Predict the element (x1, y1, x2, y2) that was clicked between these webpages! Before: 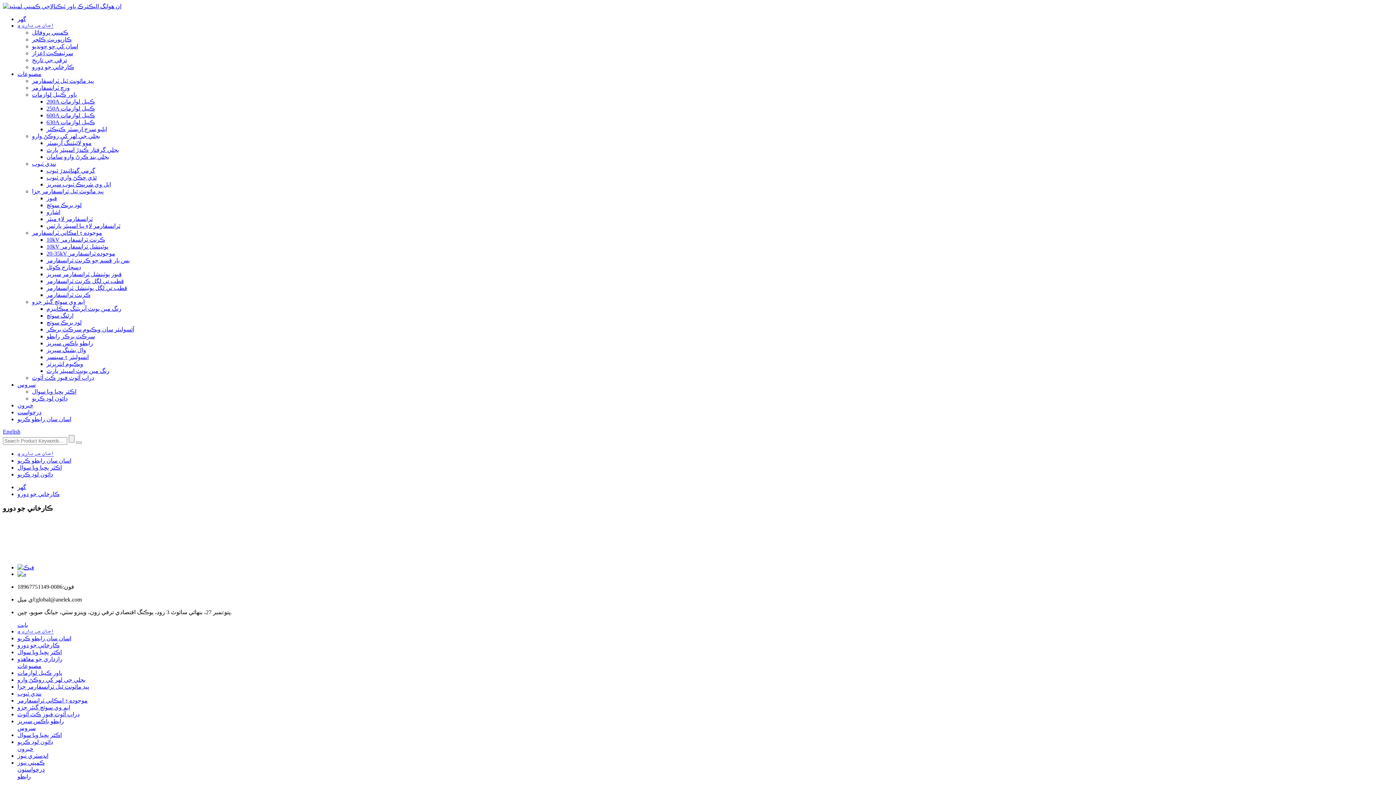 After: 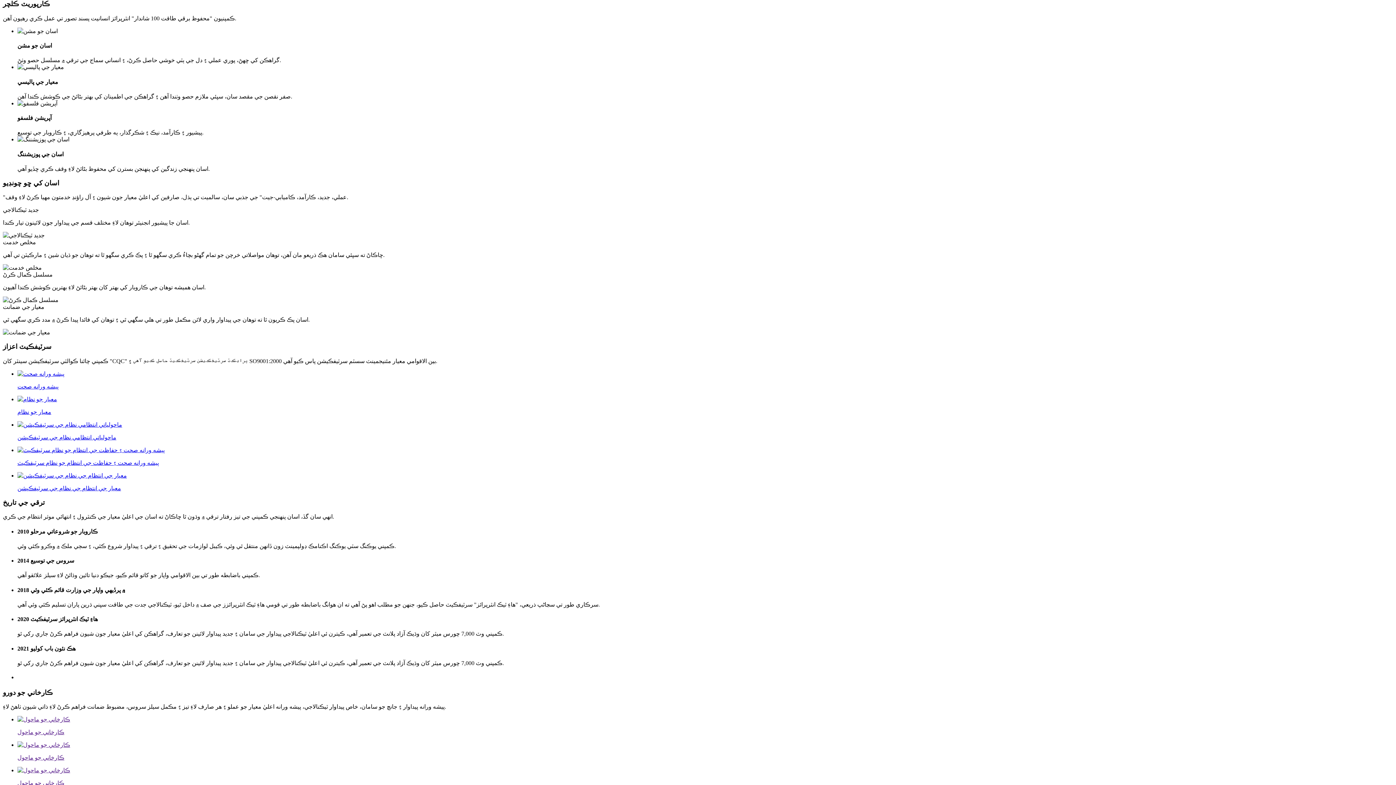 Action: bbox: (32, 36, 71, 42) label: ڪارپوريٽ ڪلچر